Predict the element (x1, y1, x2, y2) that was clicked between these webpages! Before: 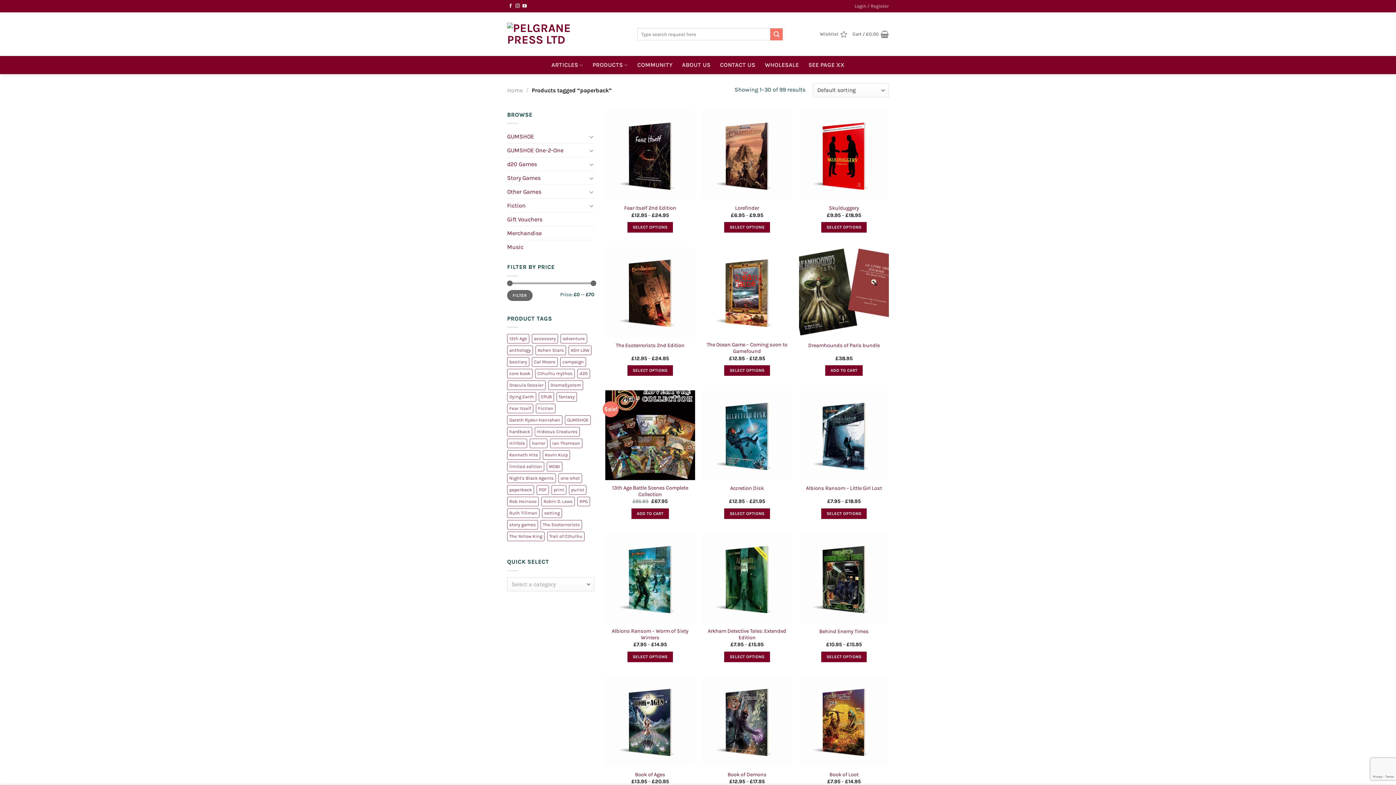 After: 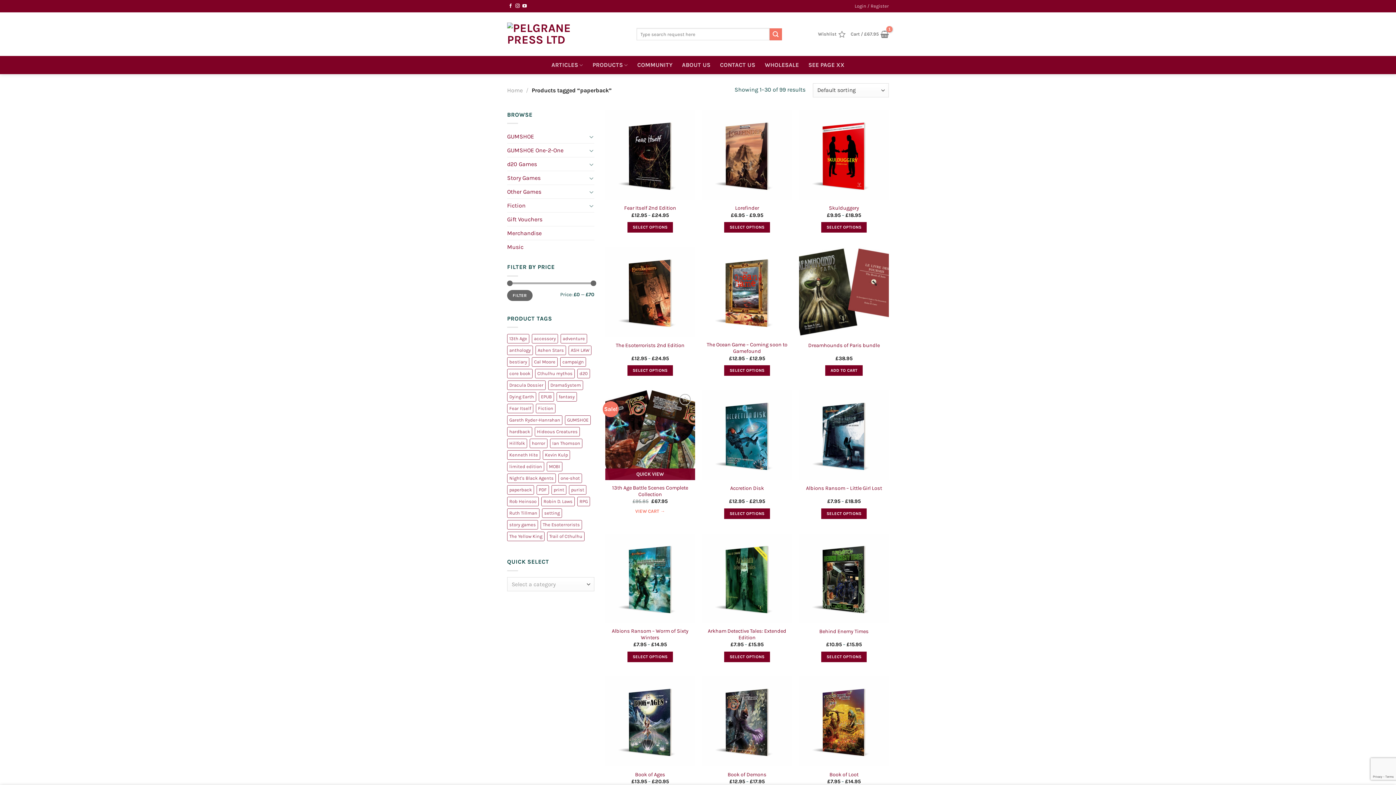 Action: bbox: (631, 508, 669, 519) label: Read more about “13th Age Battle Scenes Complete Collection”